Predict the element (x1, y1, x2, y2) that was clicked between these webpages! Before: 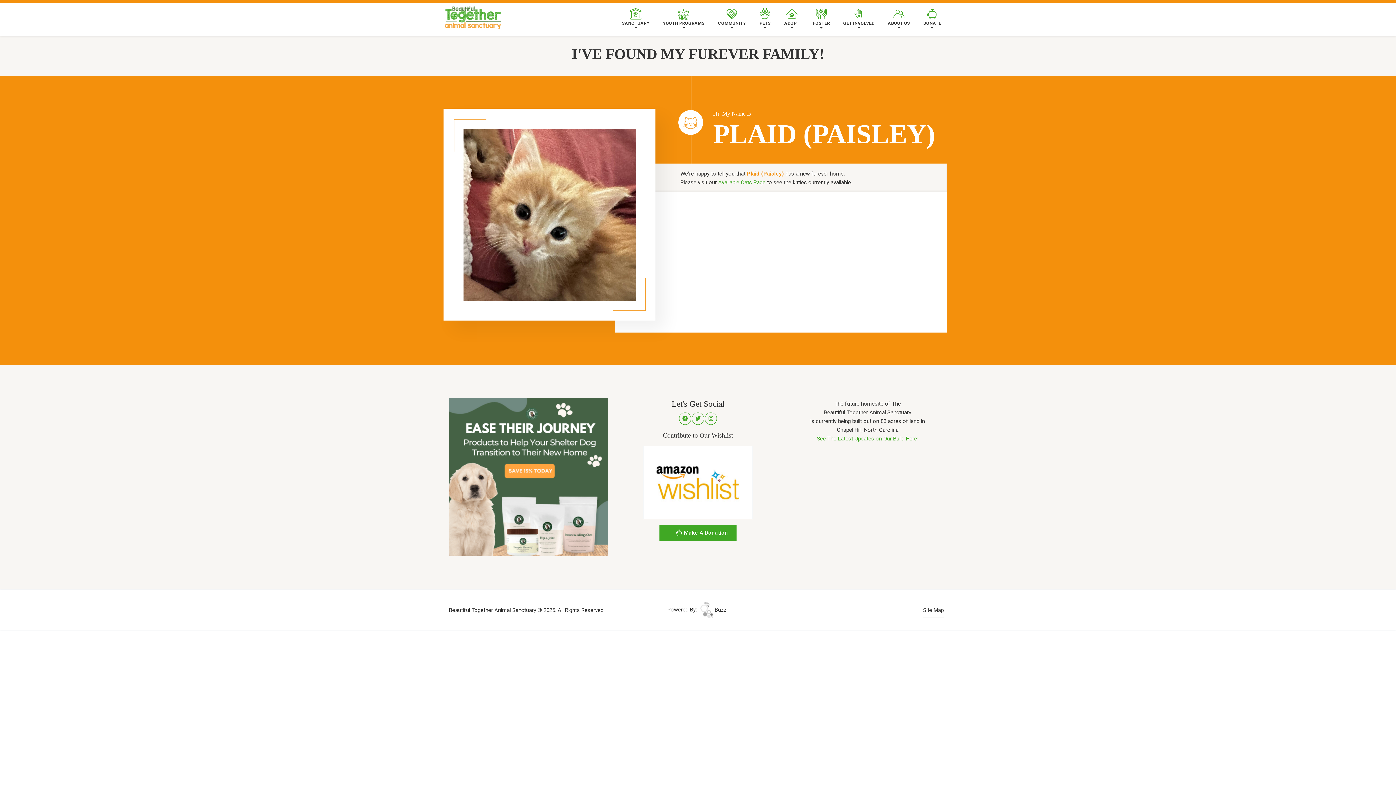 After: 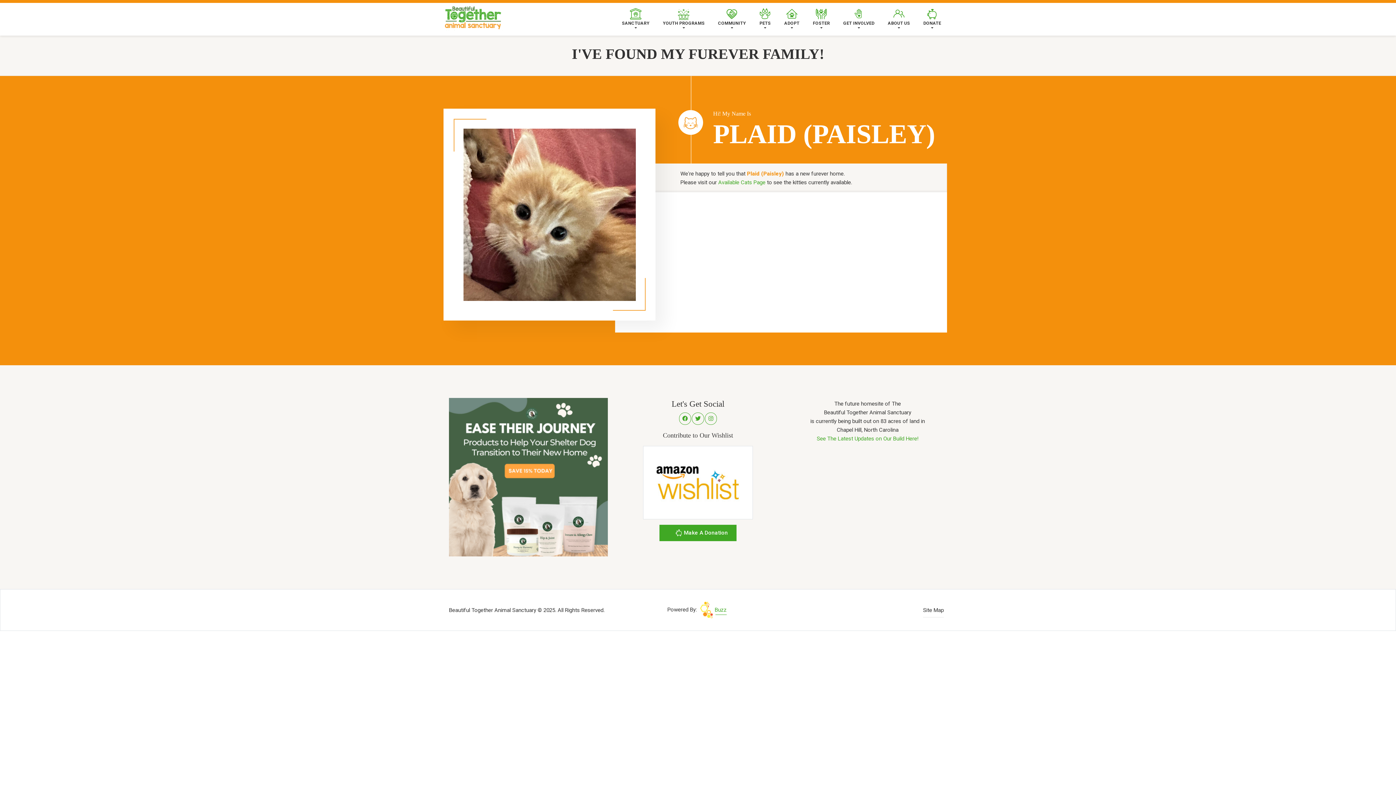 Action: label:  Buzz bbox: (700, 606, 726, 613)